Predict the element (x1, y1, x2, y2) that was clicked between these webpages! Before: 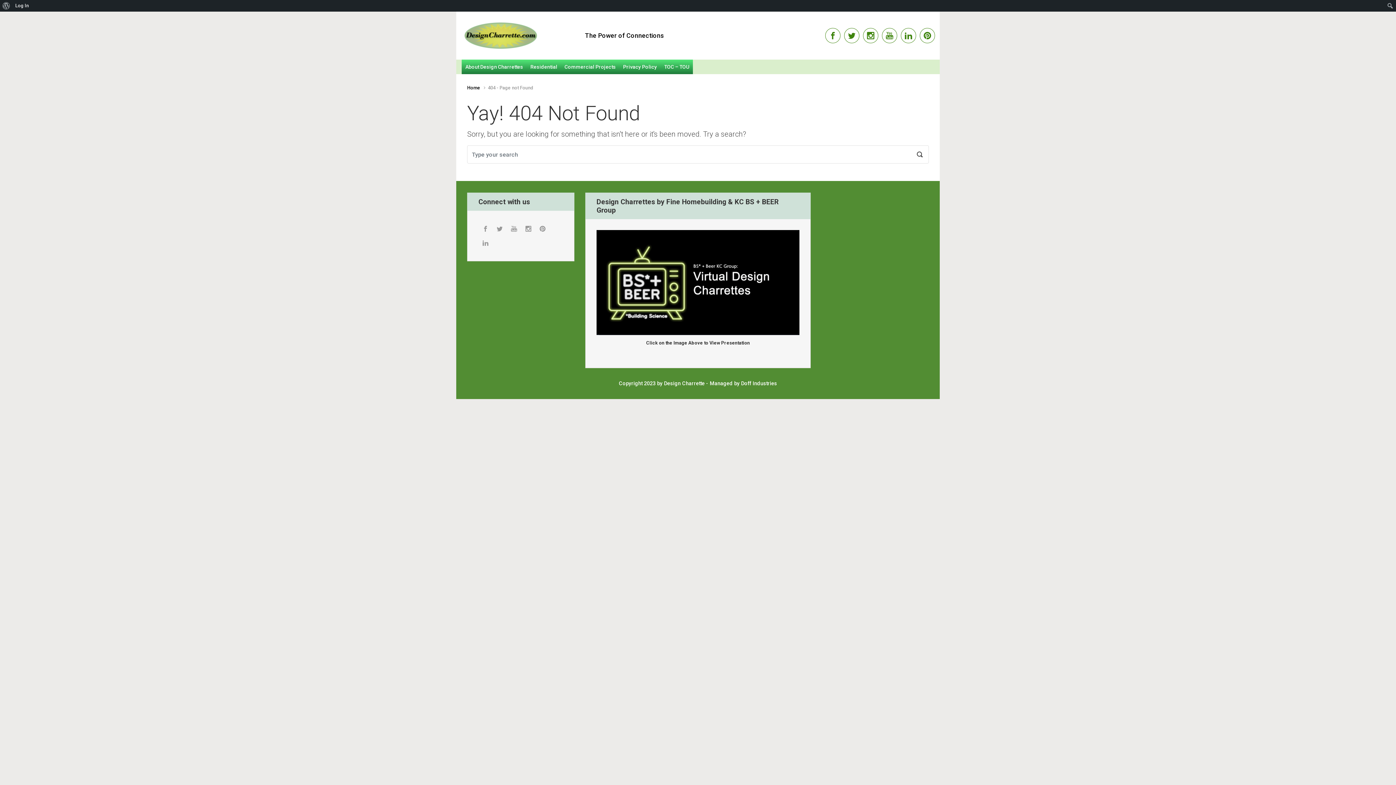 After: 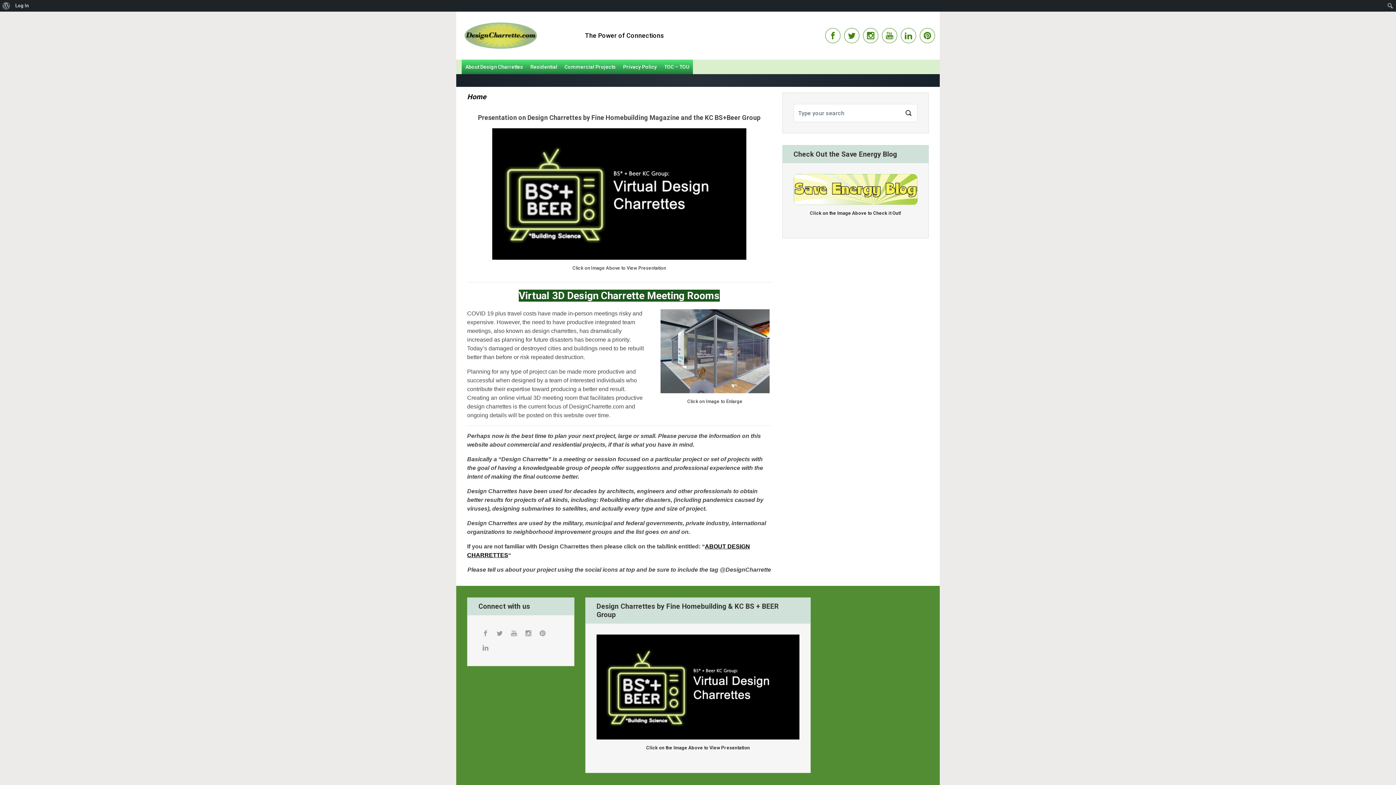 Action: label: Home bbox: (467, 85, 480, 90)